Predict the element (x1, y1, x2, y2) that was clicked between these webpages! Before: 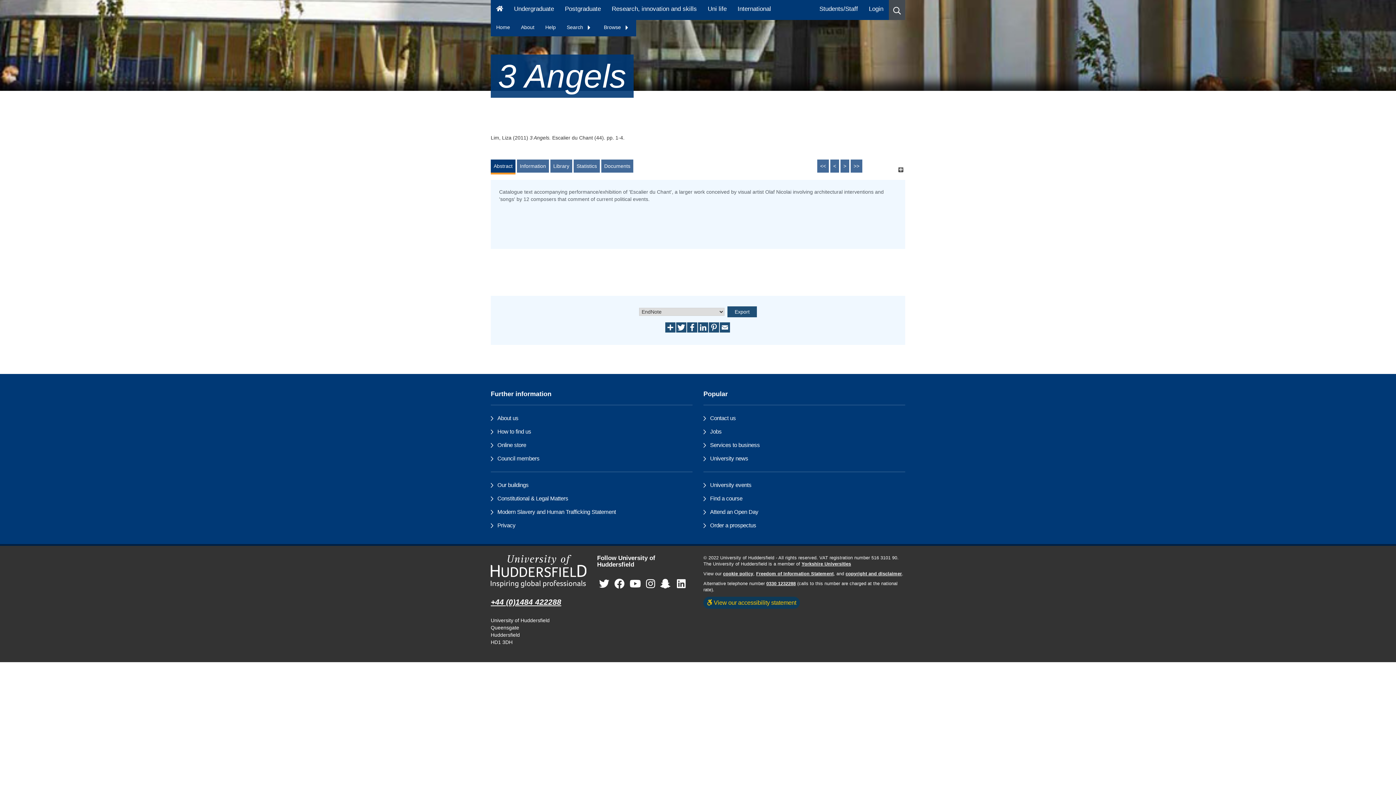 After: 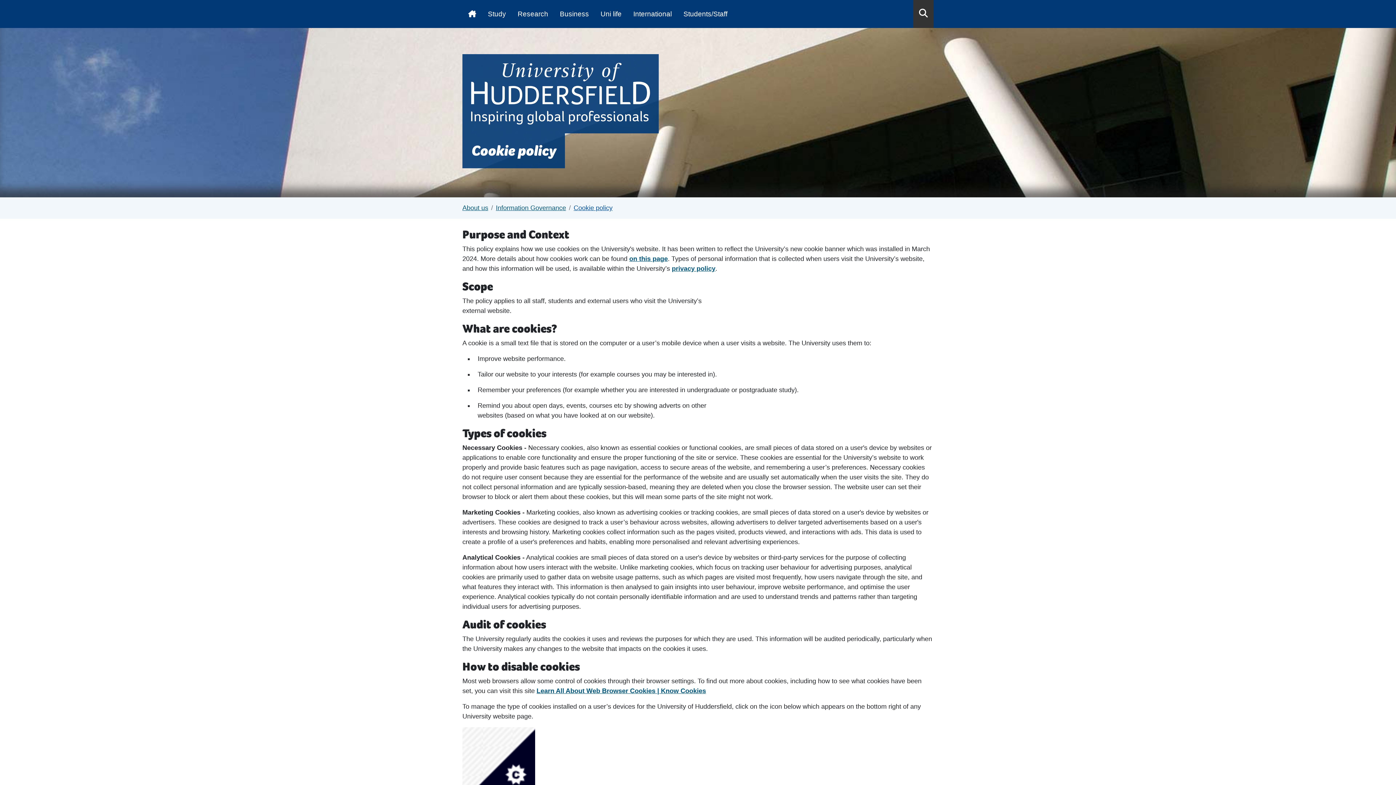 Action: bbox: (723, 571, 753, 576) label: cookie policy